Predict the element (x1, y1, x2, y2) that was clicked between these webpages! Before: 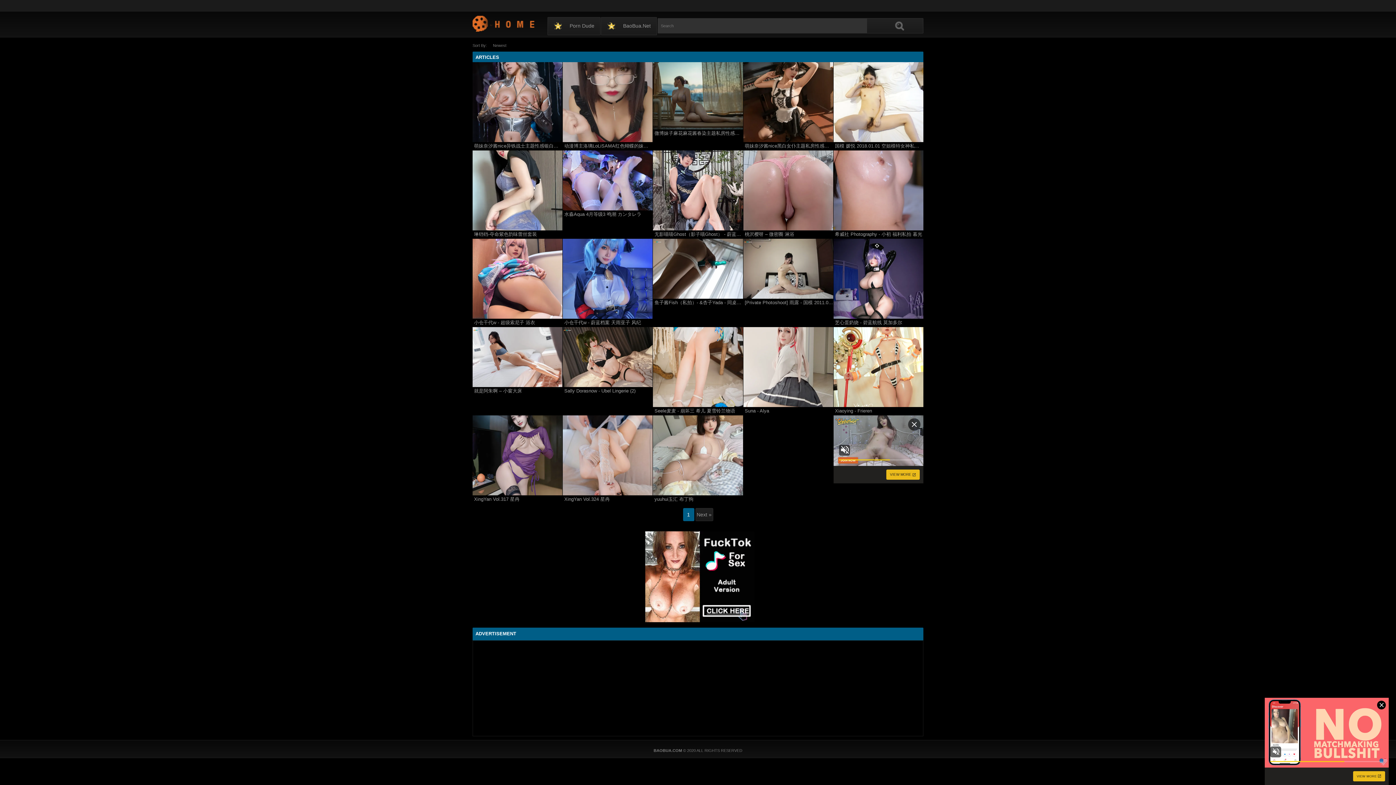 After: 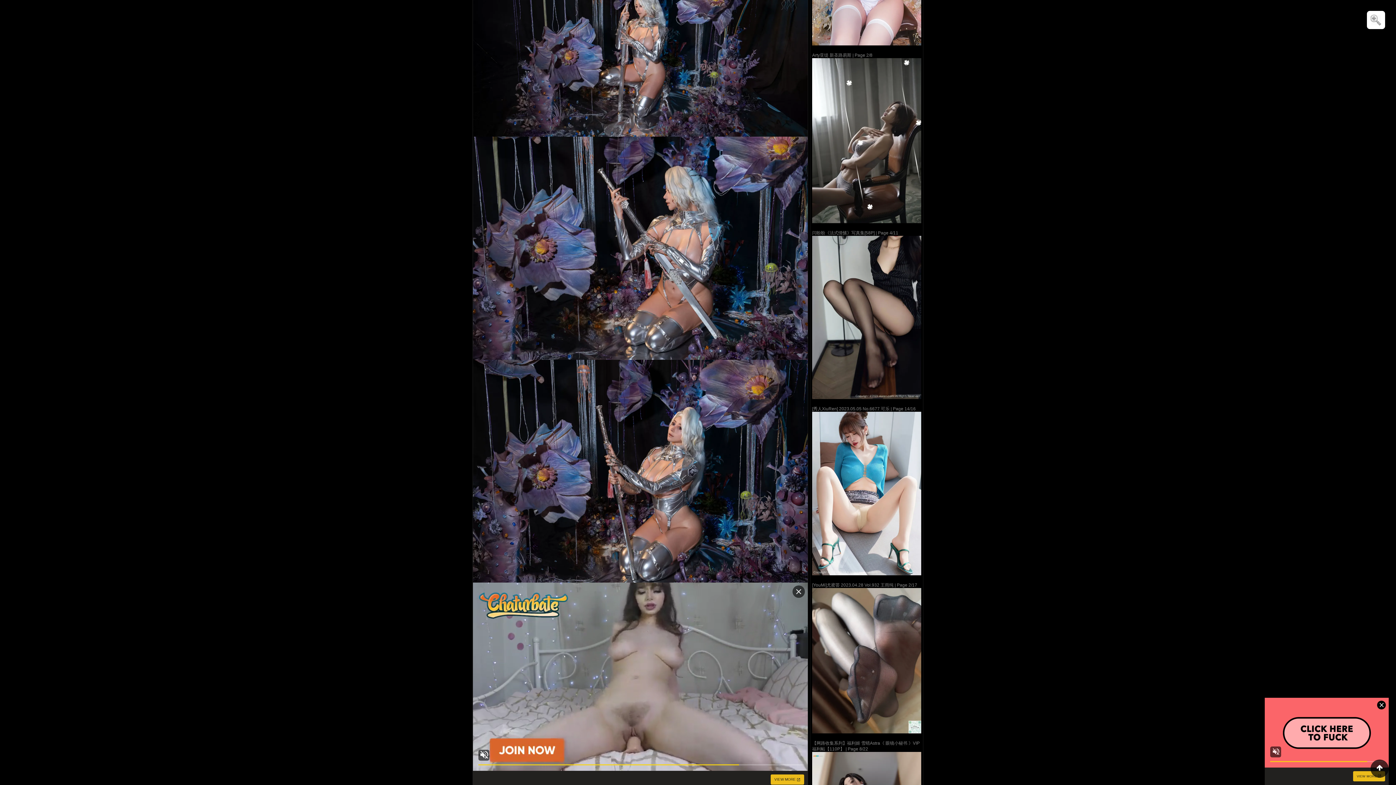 Action: bbox: (472, 62, 562, 142)